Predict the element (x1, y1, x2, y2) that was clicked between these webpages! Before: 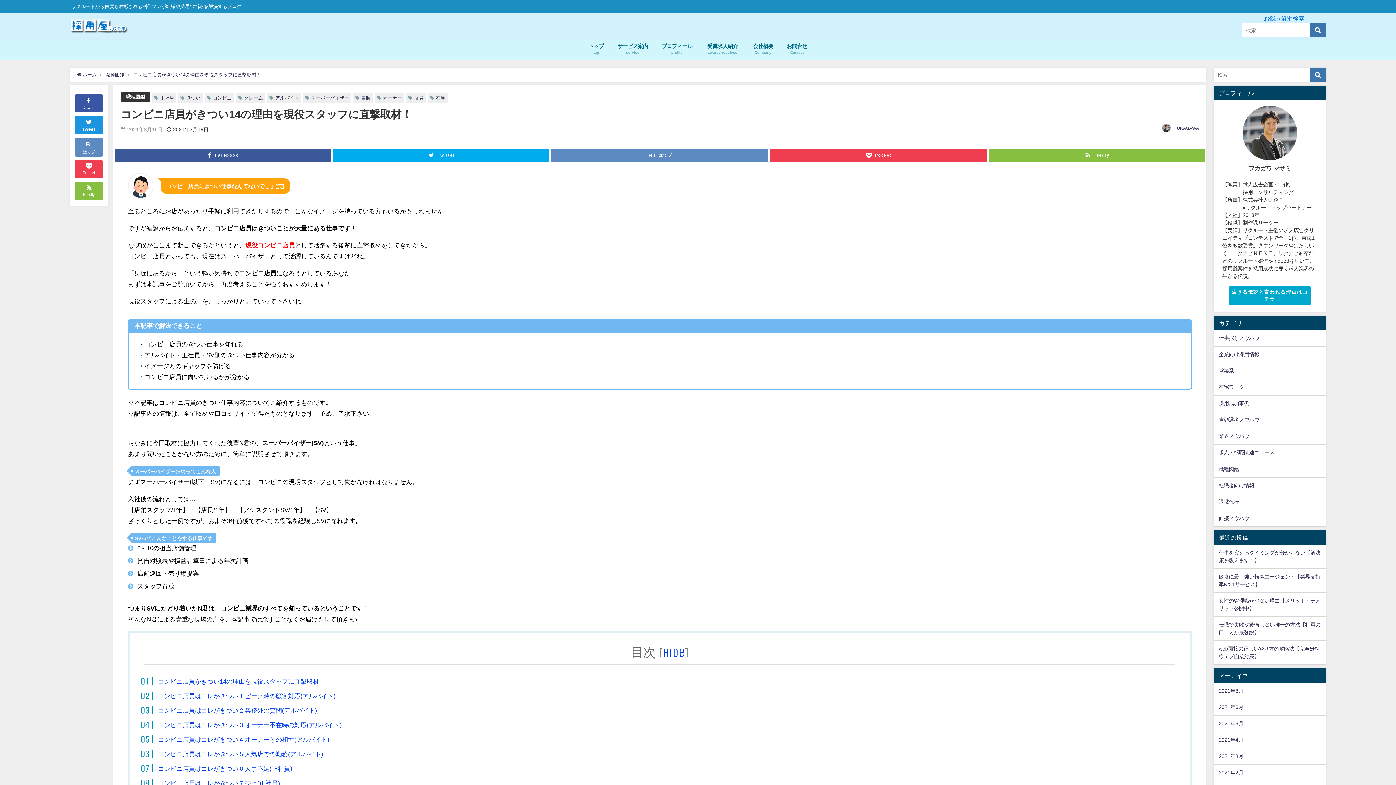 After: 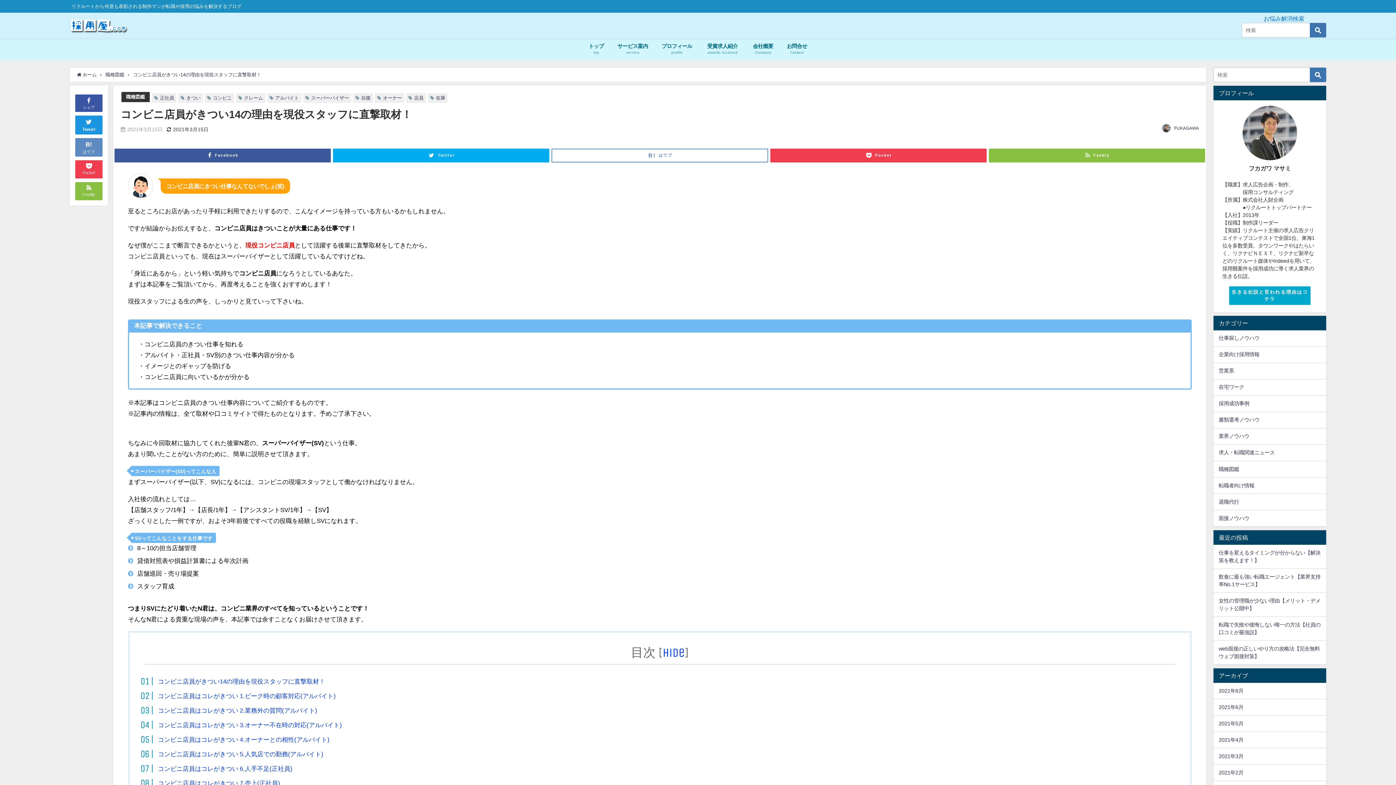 Action: bbox: (551, 148, 768, 162) label: はてブ